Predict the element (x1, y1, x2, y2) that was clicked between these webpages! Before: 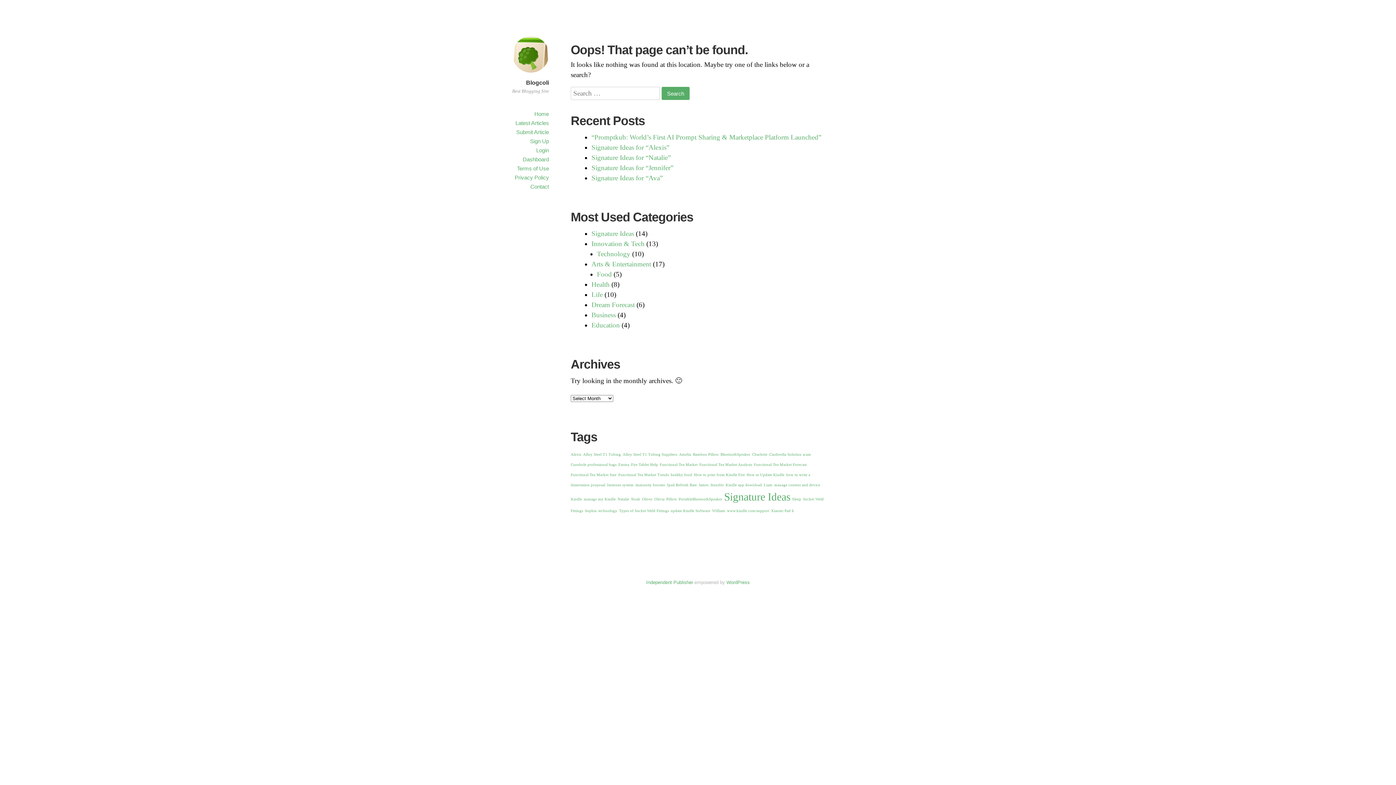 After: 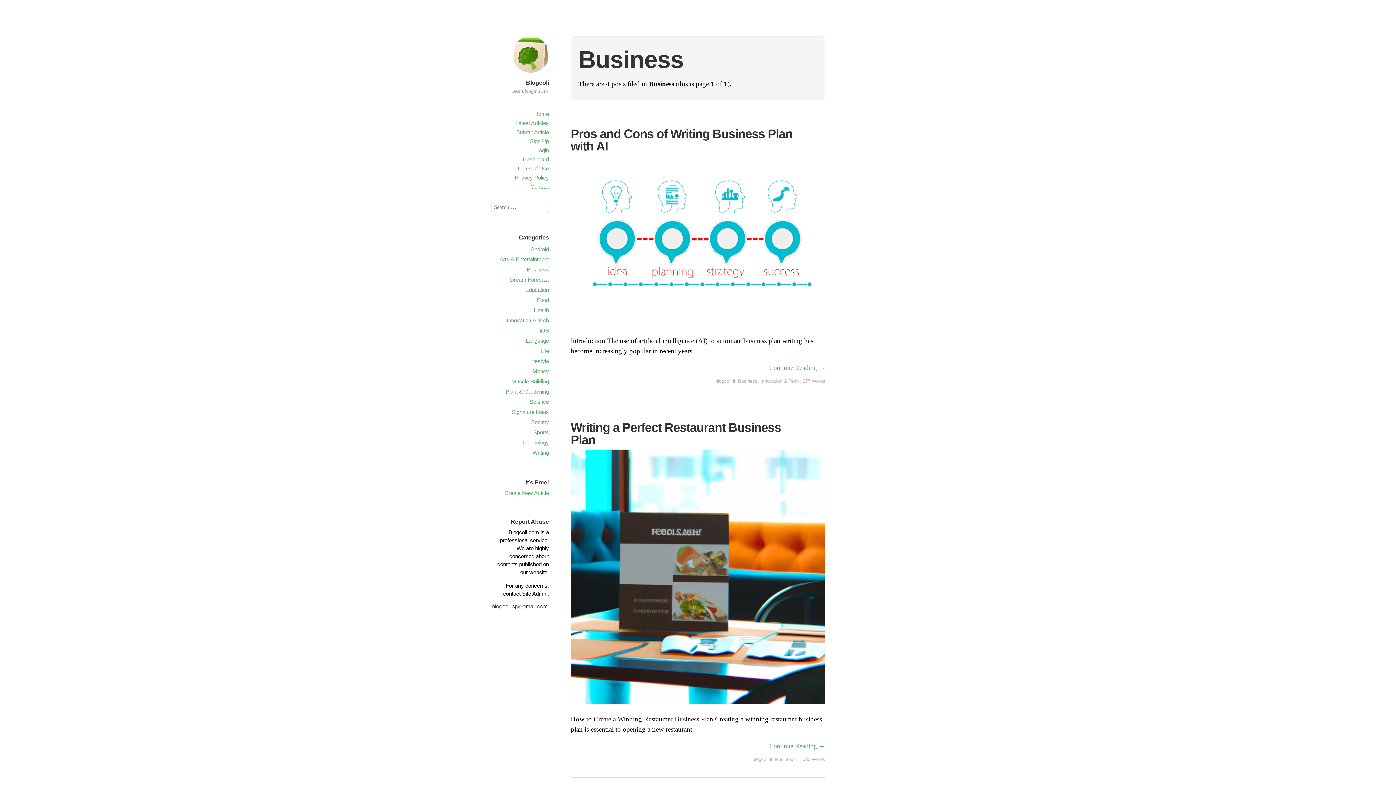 Action: label: Business bbox: (591, 311, 616, 318)